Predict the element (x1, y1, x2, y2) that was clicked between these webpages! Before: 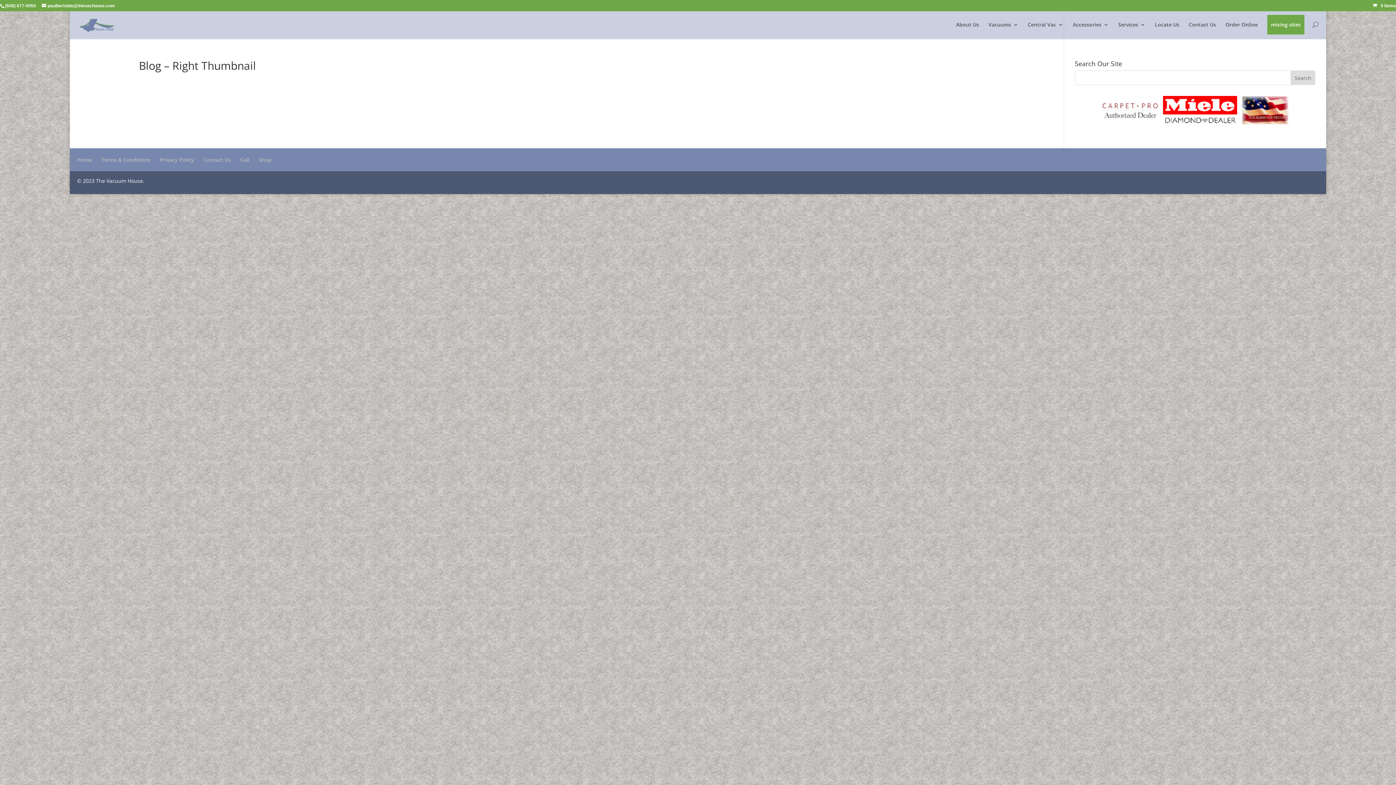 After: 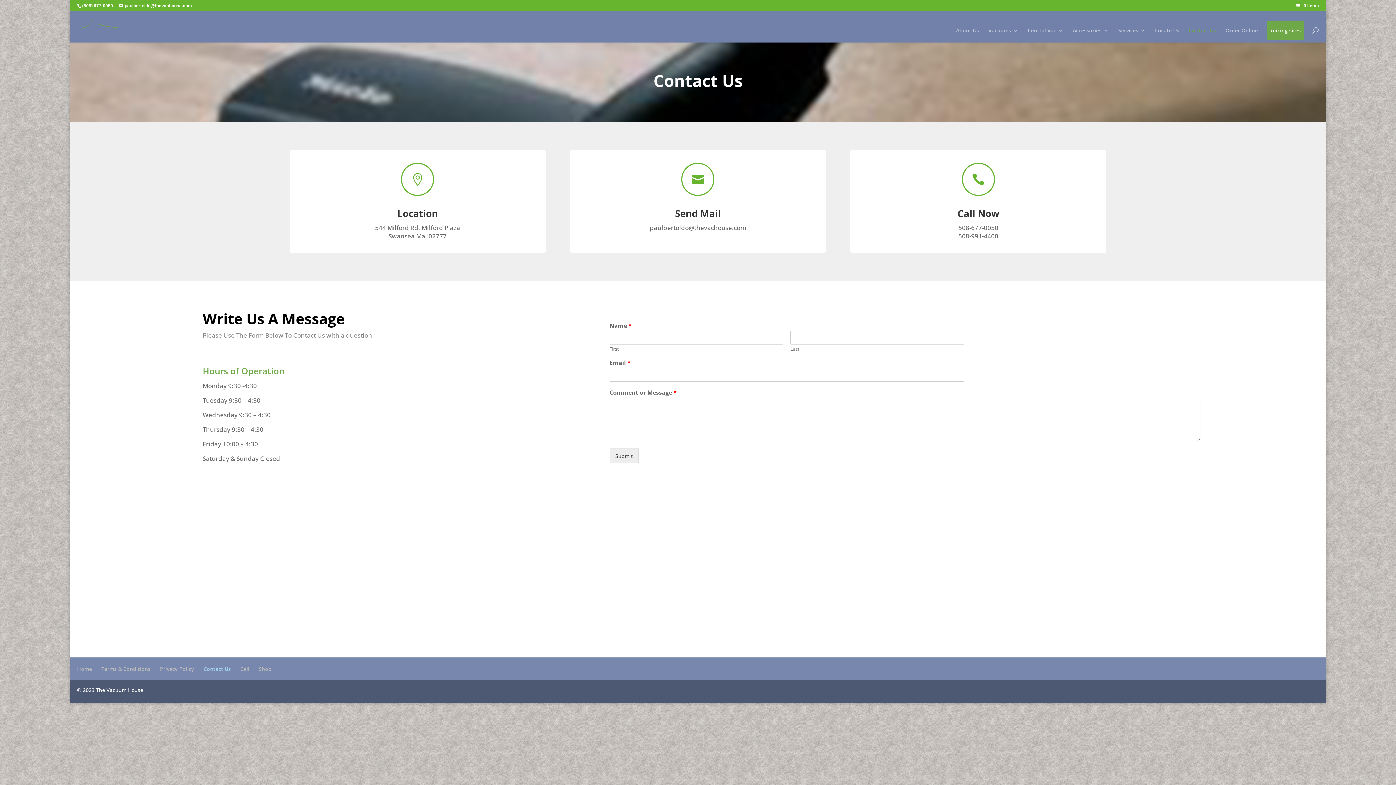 Action: label: Contact Us bbox: (203, 156, 230, 163)